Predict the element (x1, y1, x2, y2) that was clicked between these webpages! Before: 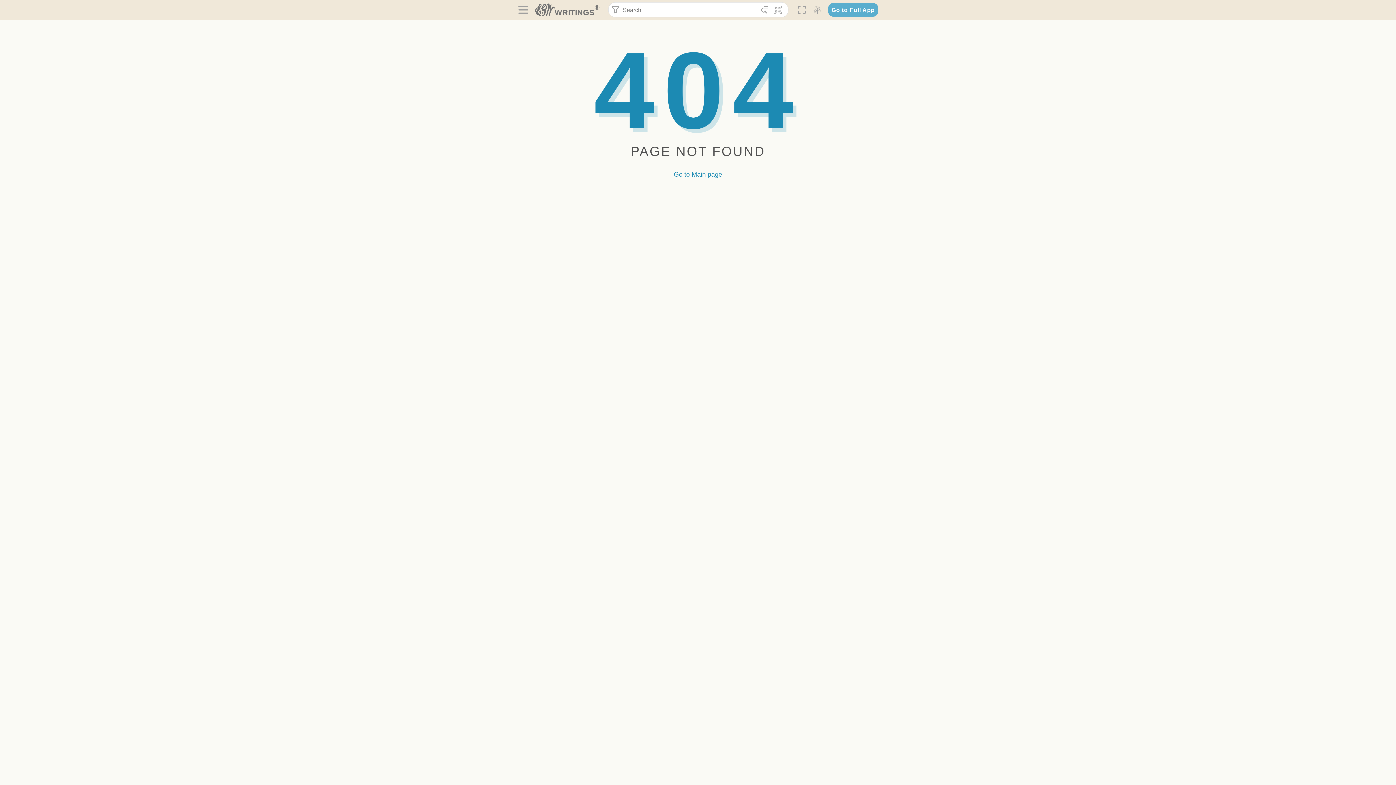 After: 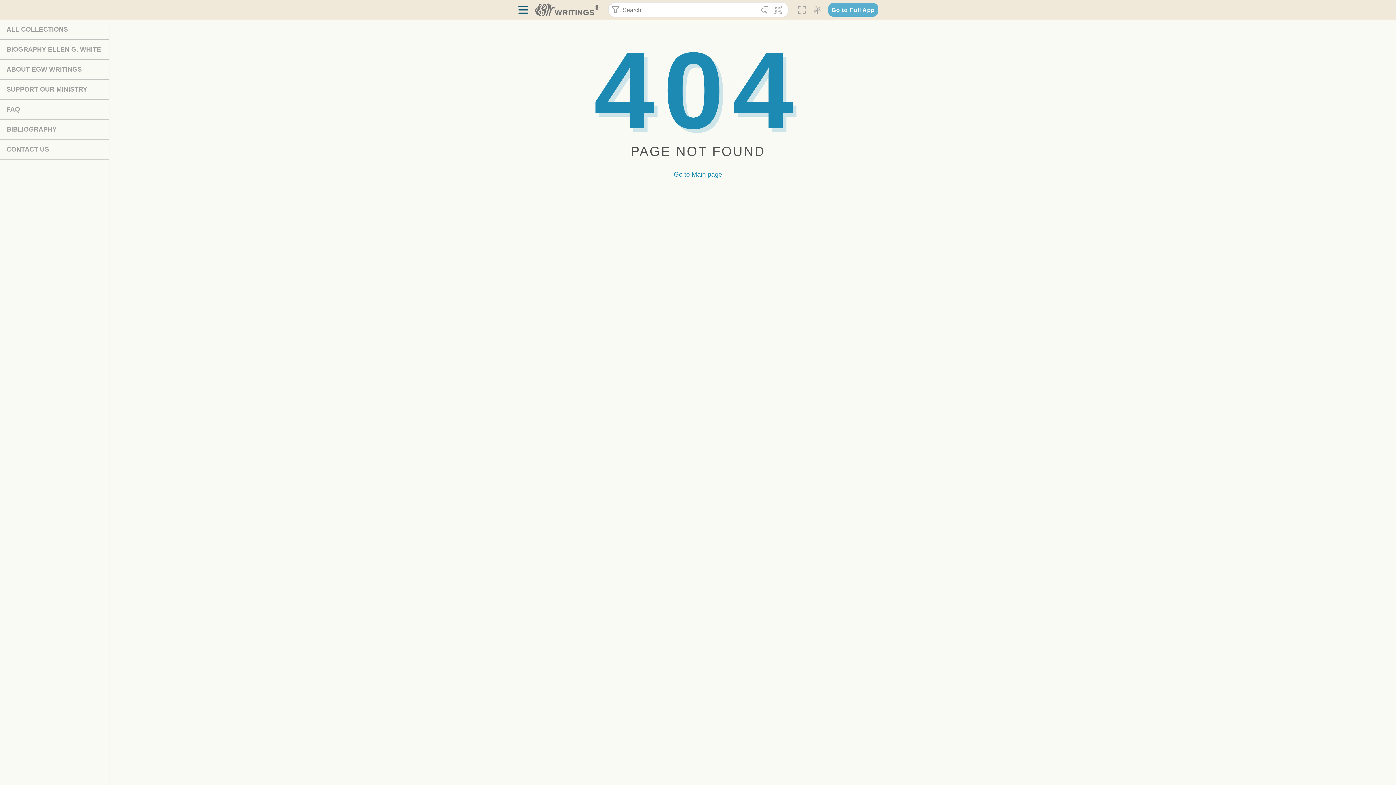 Action: label:  bbox: (517, 3, 529, 16)